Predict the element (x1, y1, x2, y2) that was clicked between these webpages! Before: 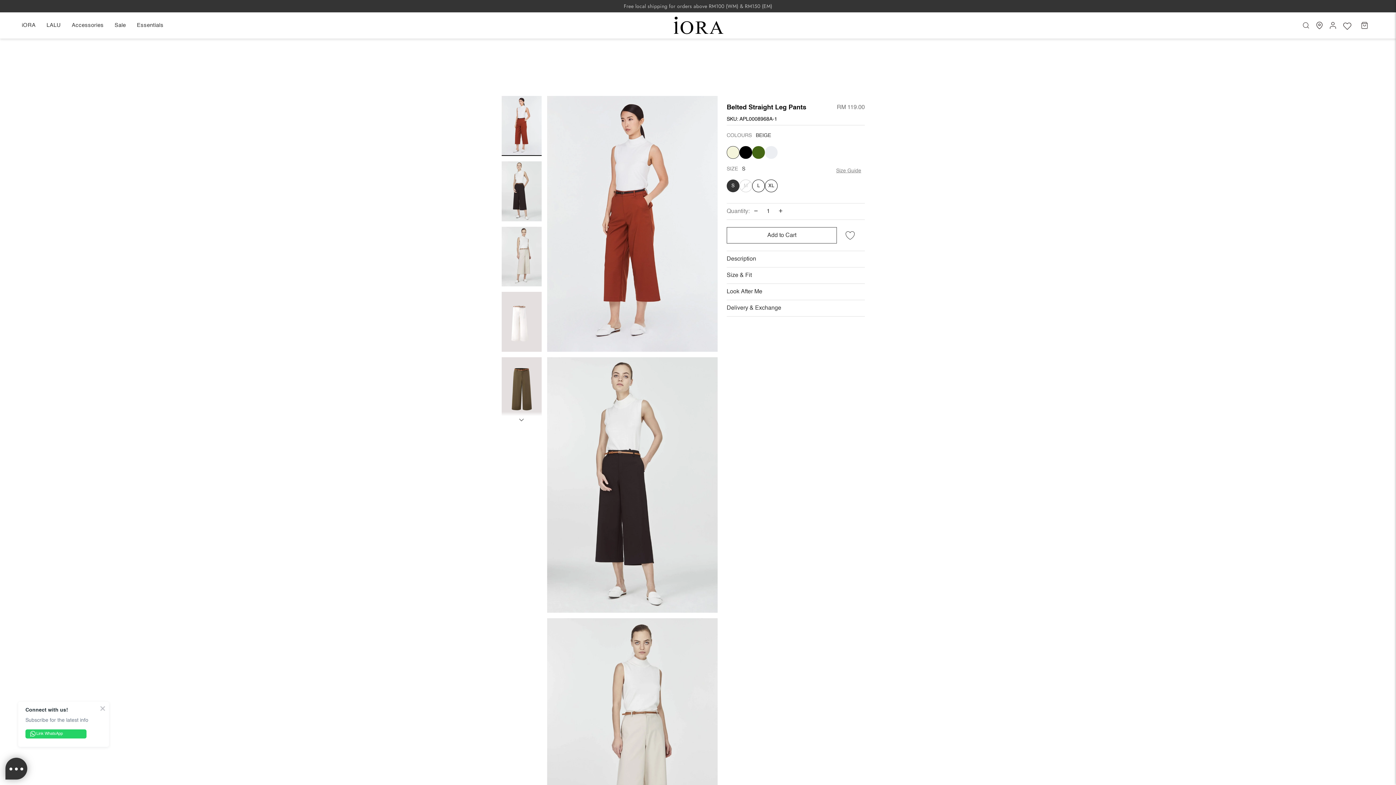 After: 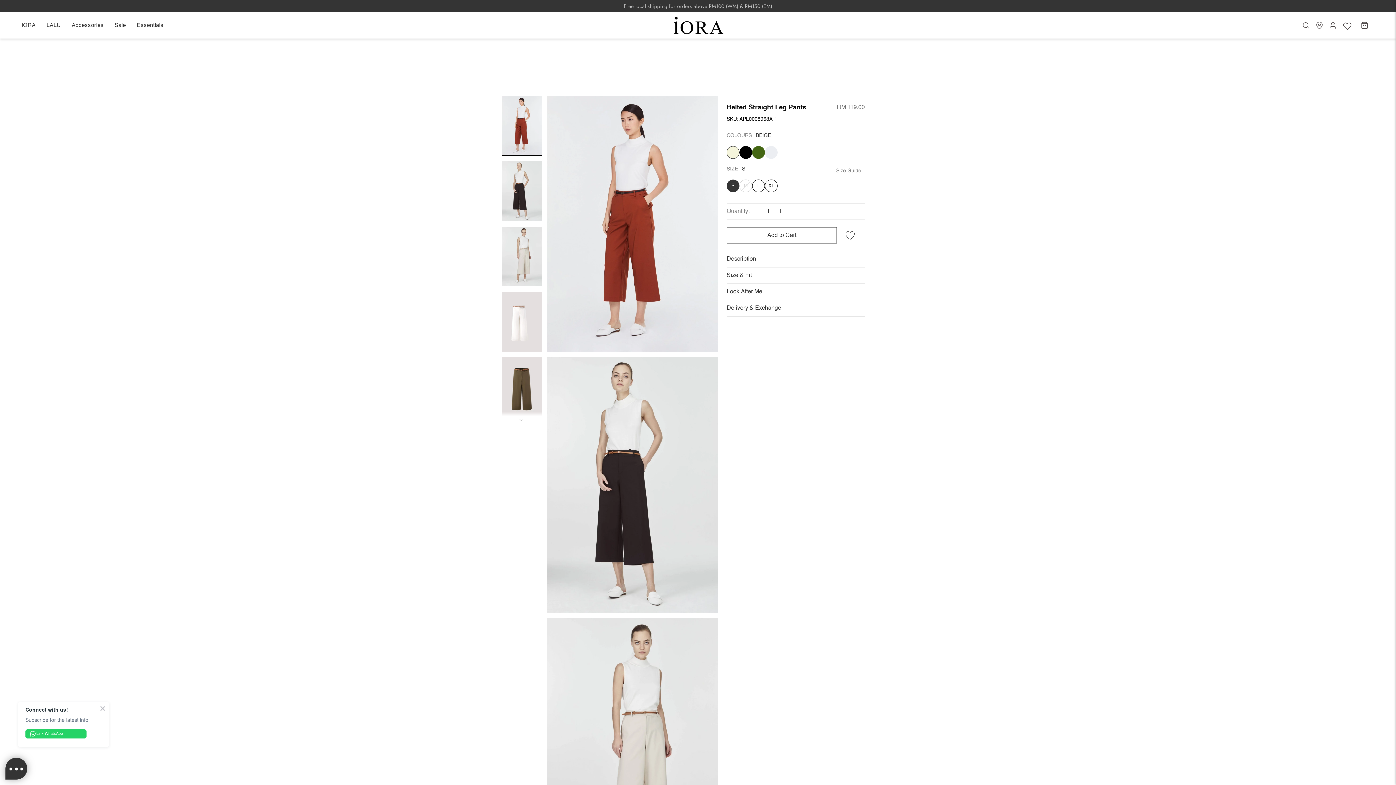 Action: bbox: (501, 412, 541, 422) label: Next